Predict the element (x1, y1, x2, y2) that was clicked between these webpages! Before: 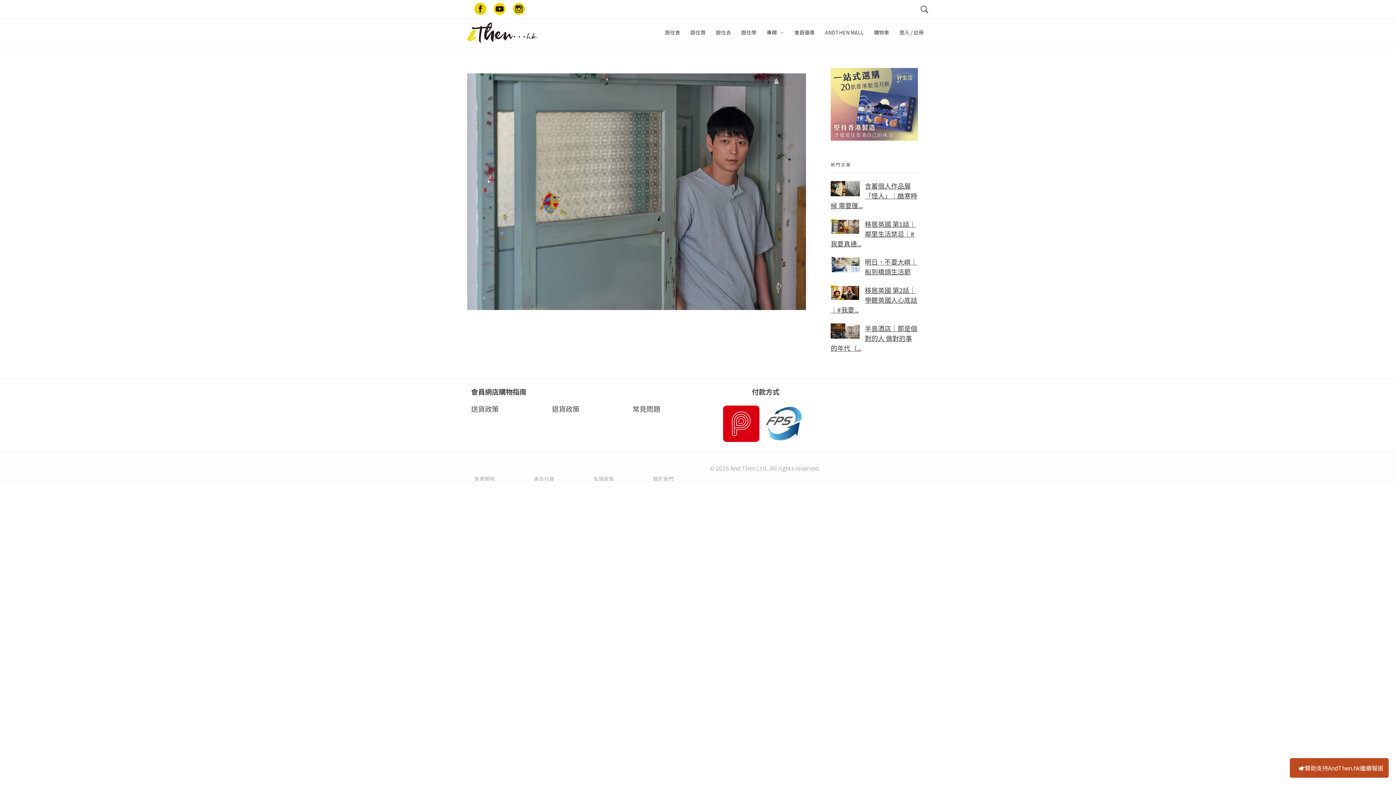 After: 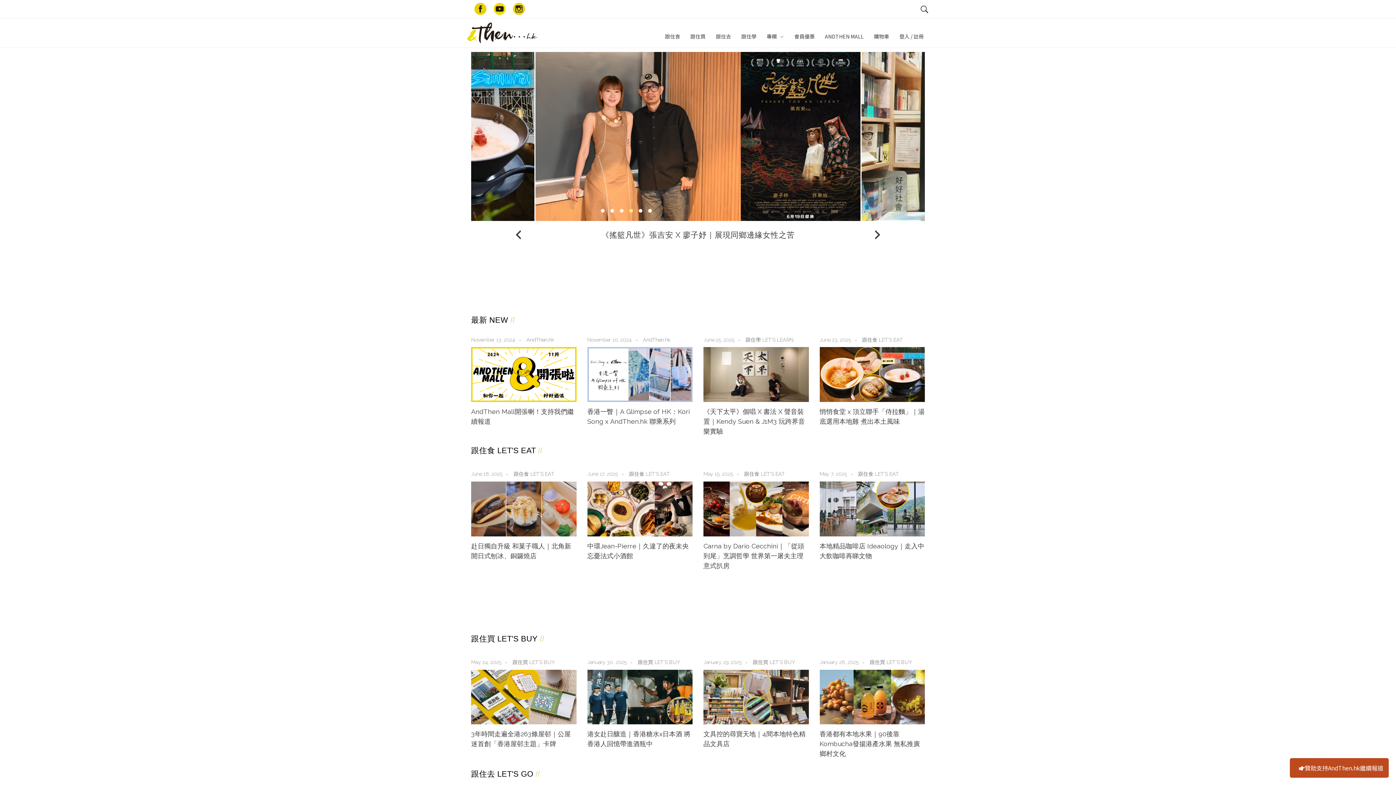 Action: bbox: (467, 20, 537, 45)